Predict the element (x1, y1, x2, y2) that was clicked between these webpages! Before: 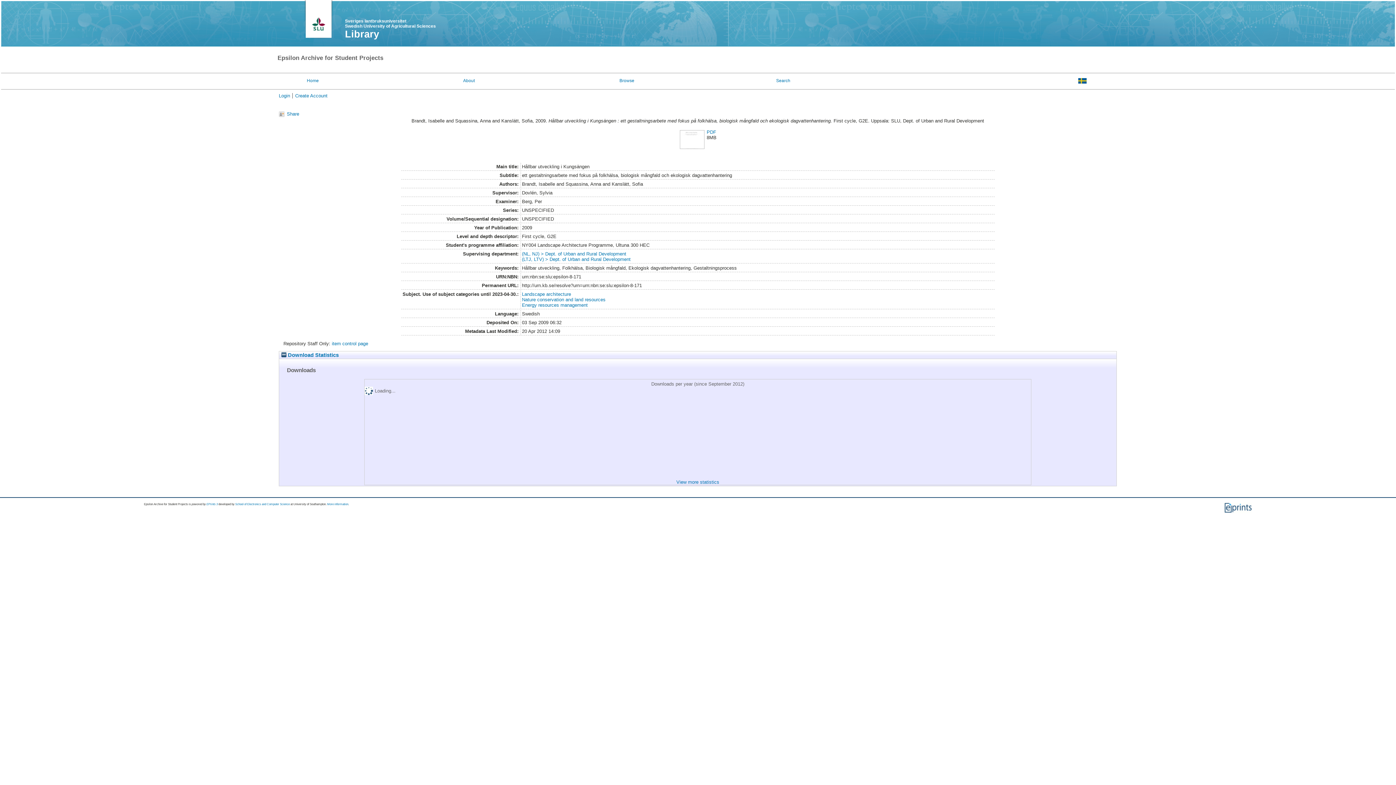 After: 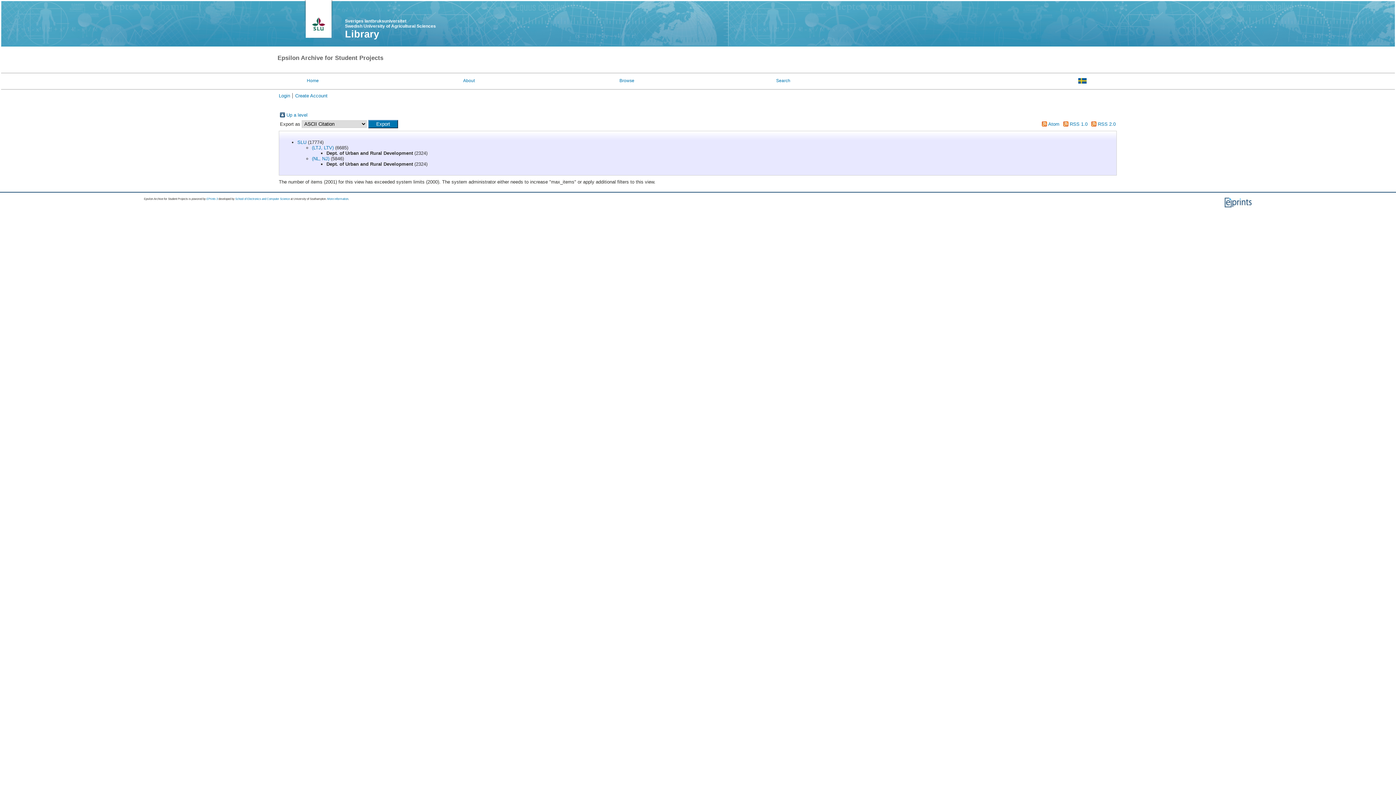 Action: bbox: (522, 251, 630, 262) label: (NL, NJ) > Dept. of Urban and Rural Development
(LTJ, LTV) > Dept. of Urban and Rural Development